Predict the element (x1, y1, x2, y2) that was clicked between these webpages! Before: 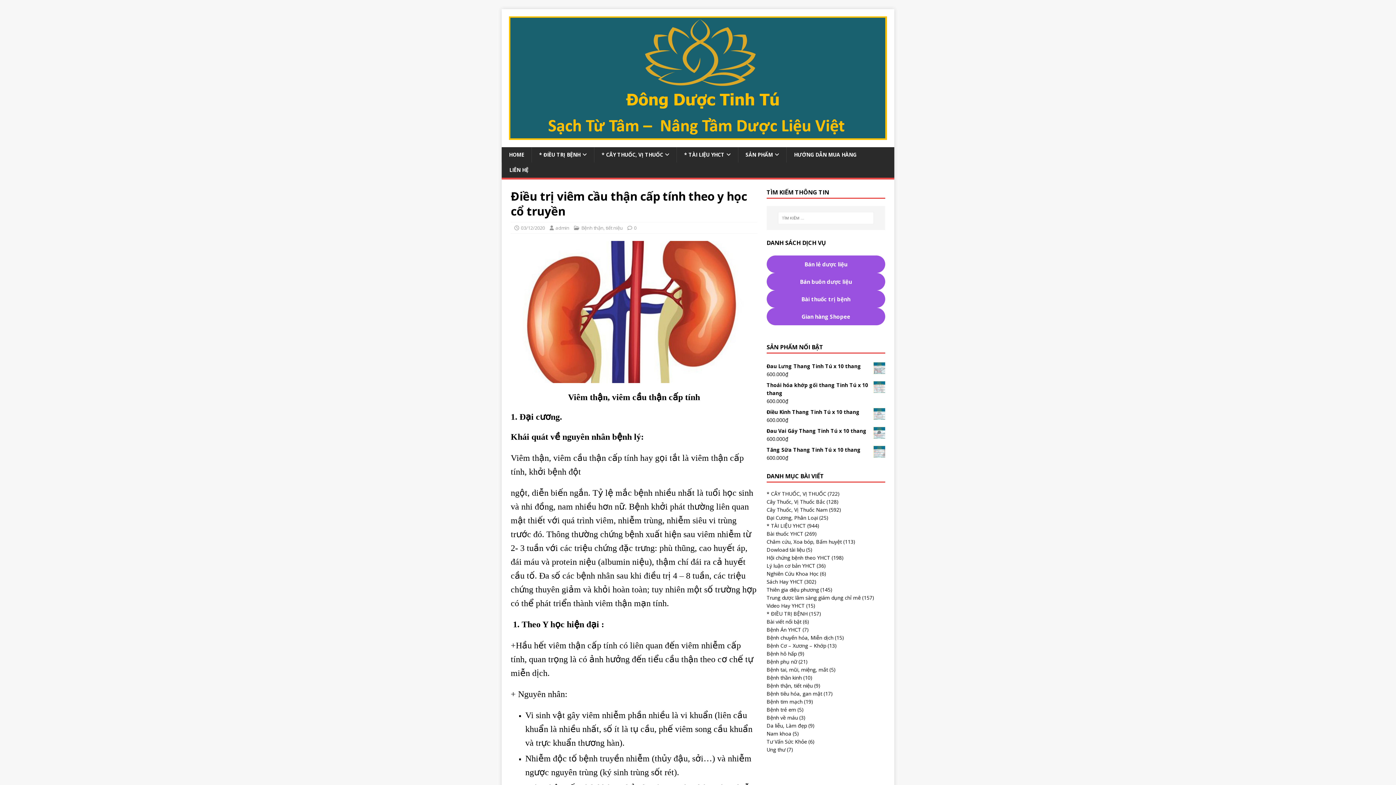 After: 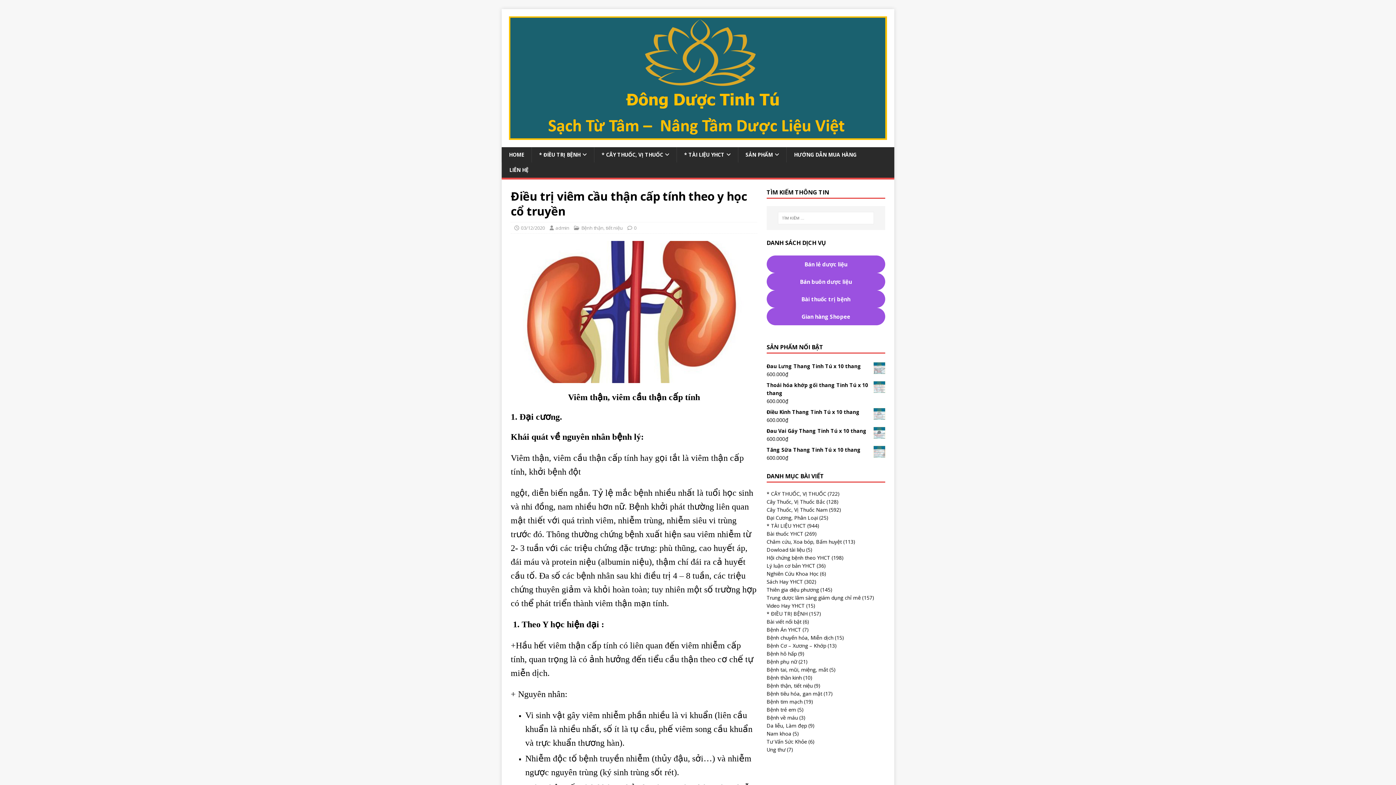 Action: label: Bài thuốc trị bệnh bbox: (766, 290, 885, 308)